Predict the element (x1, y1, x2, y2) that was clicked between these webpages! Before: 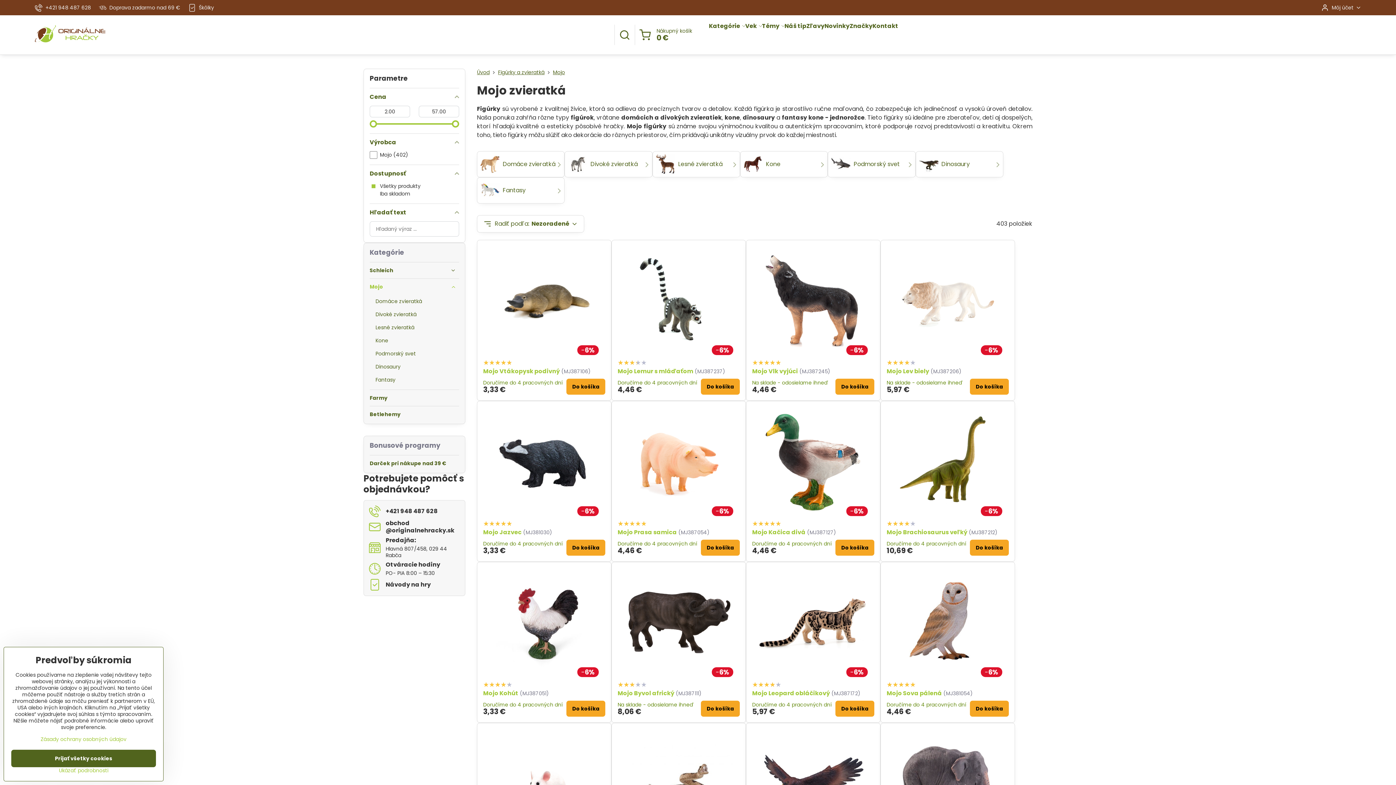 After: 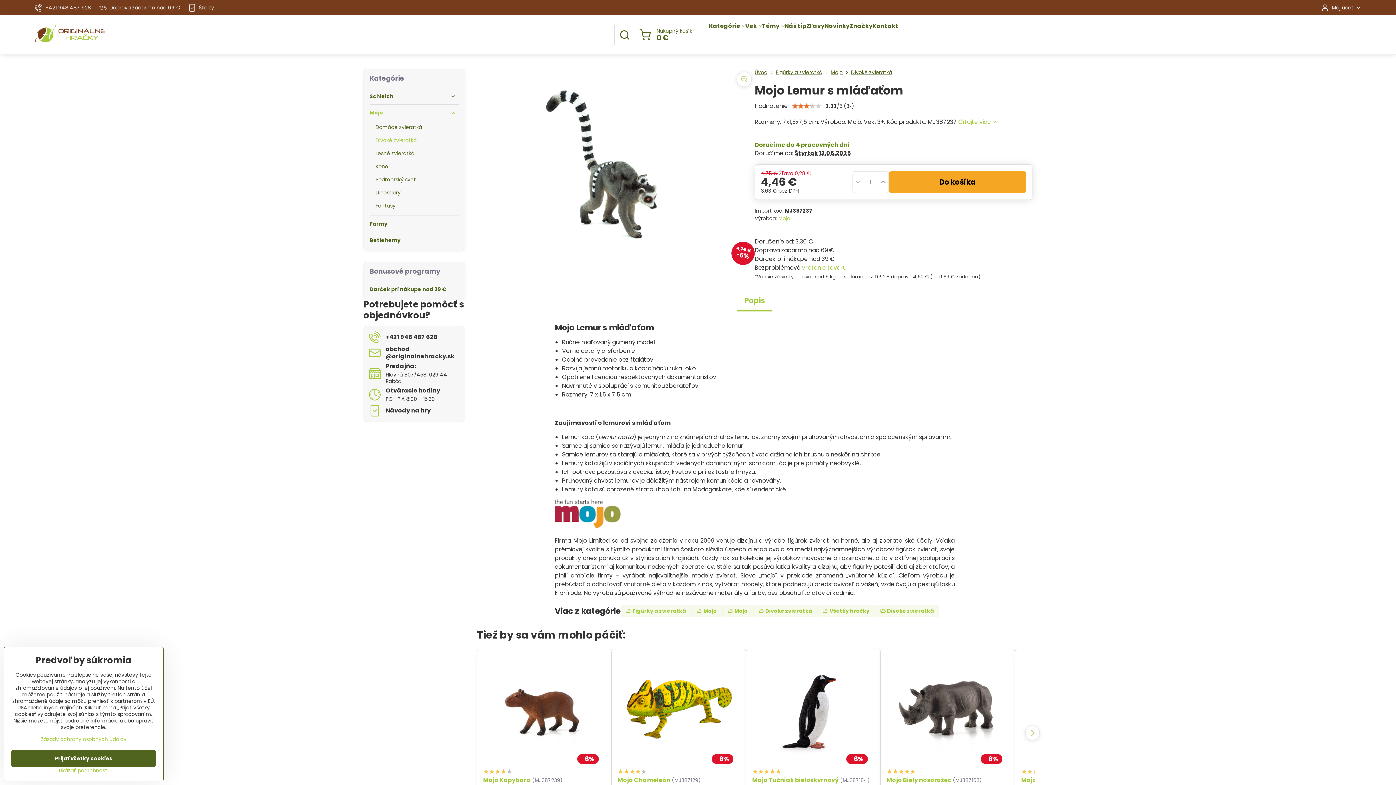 Action: bbox: (624, 246, 733, 355)